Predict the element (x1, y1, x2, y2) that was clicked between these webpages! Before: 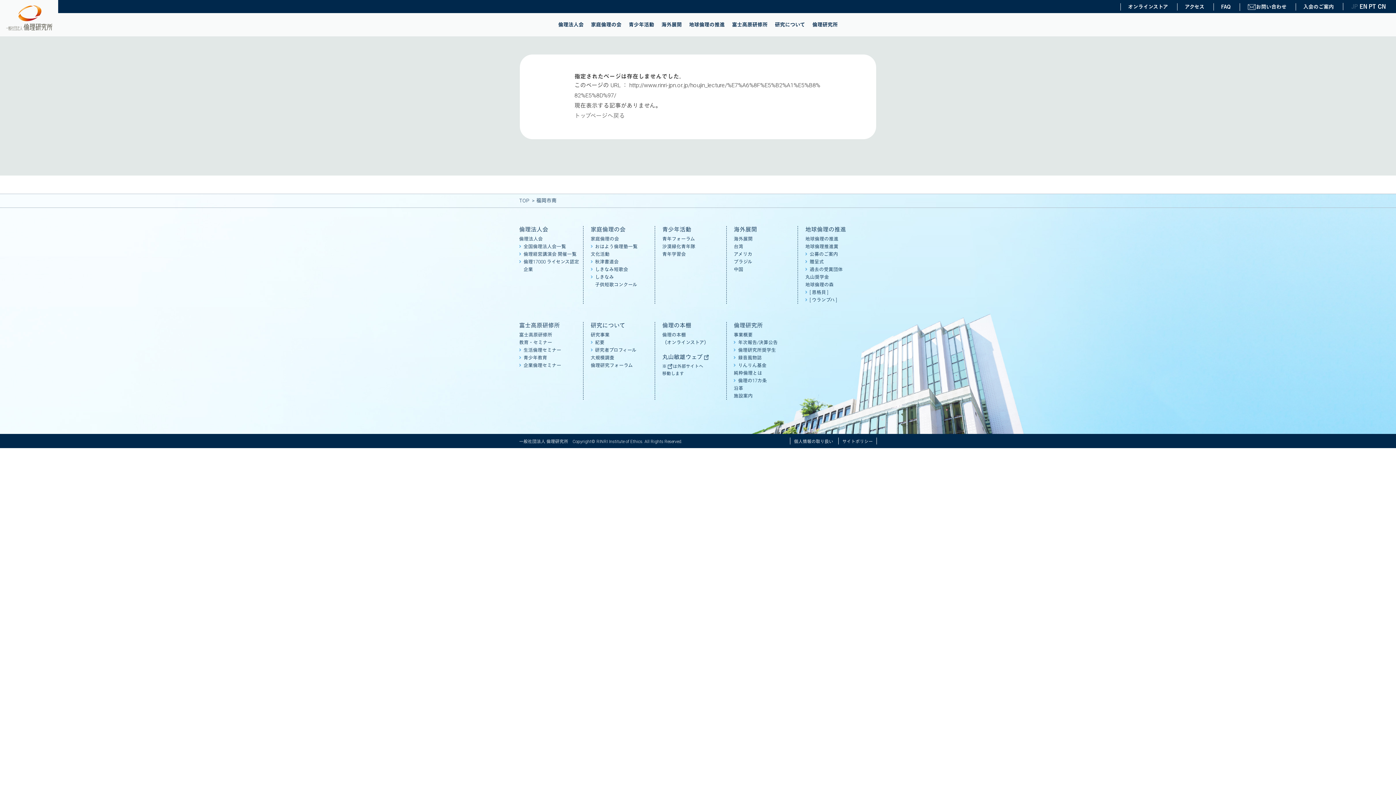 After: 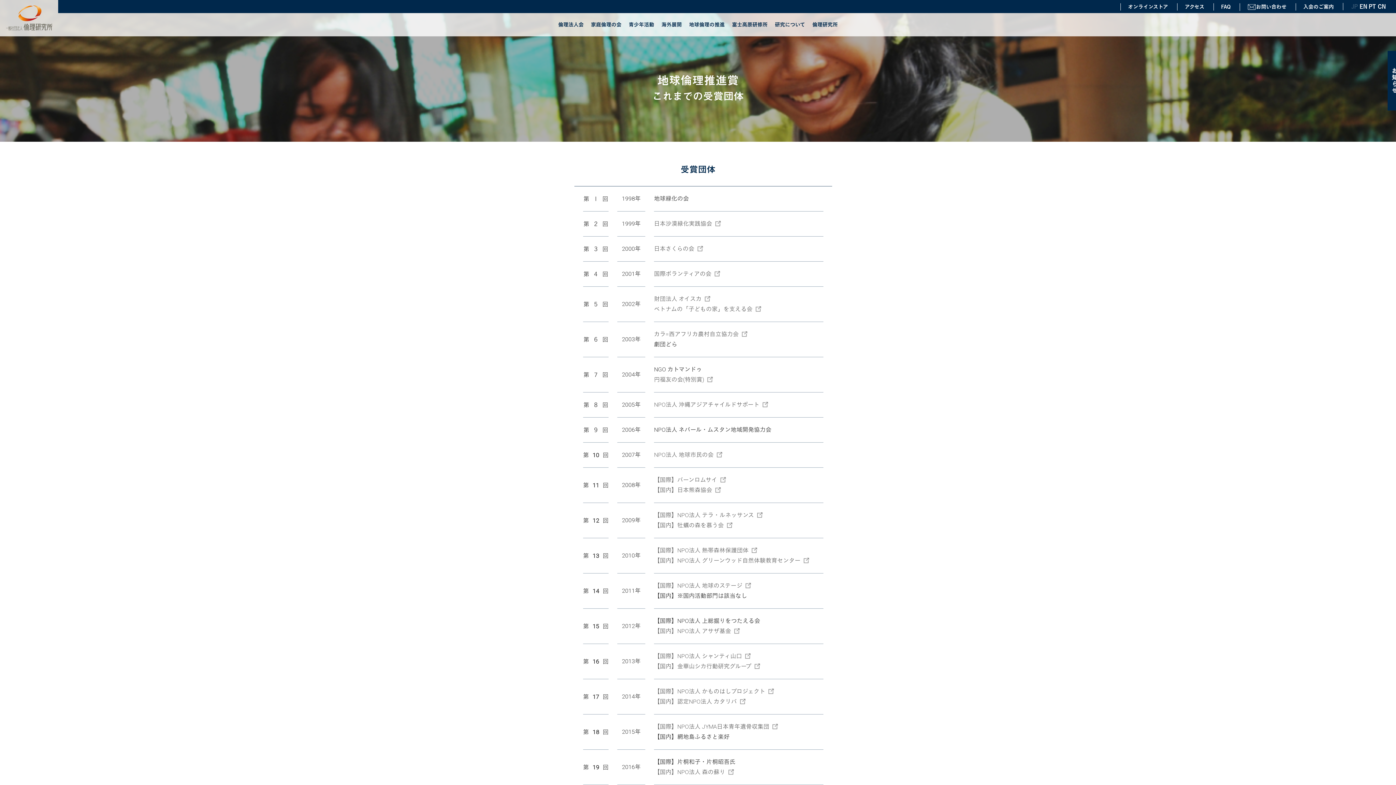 Action: bbox: (809, 266, 842, 272) label: 過去の受賞団体